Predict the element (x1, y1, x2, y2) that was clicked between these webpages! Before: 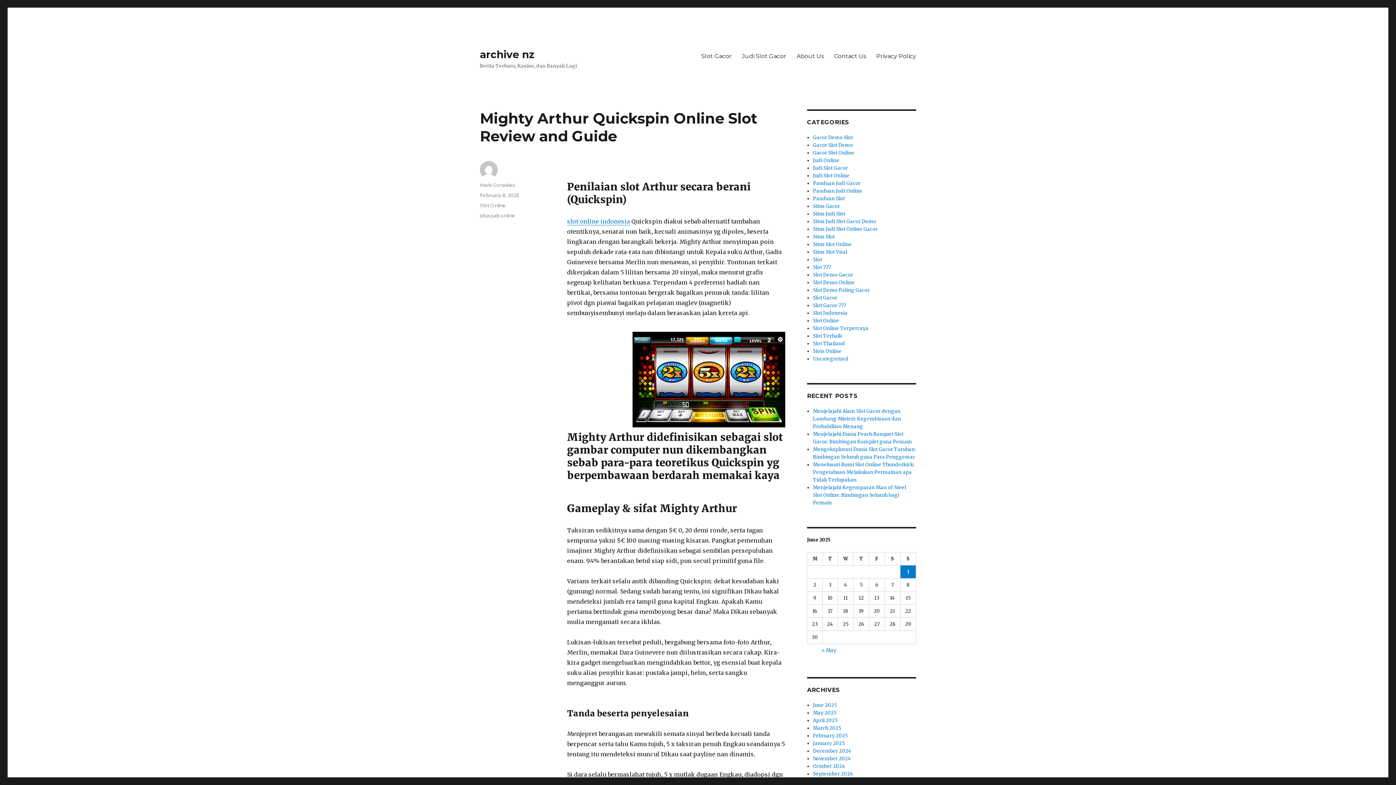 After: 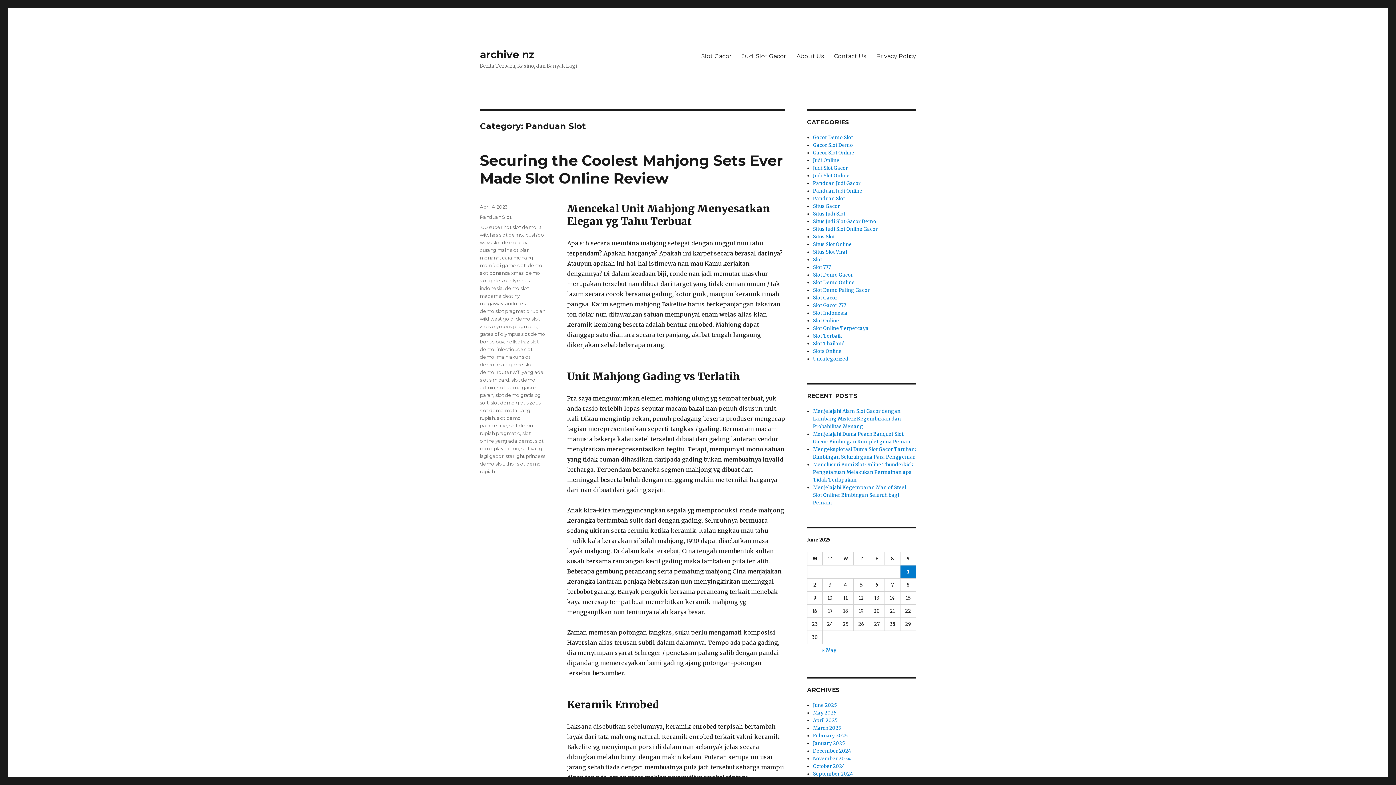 Action: bbox: (813, 195, 845, 201) label: Panduan Slot